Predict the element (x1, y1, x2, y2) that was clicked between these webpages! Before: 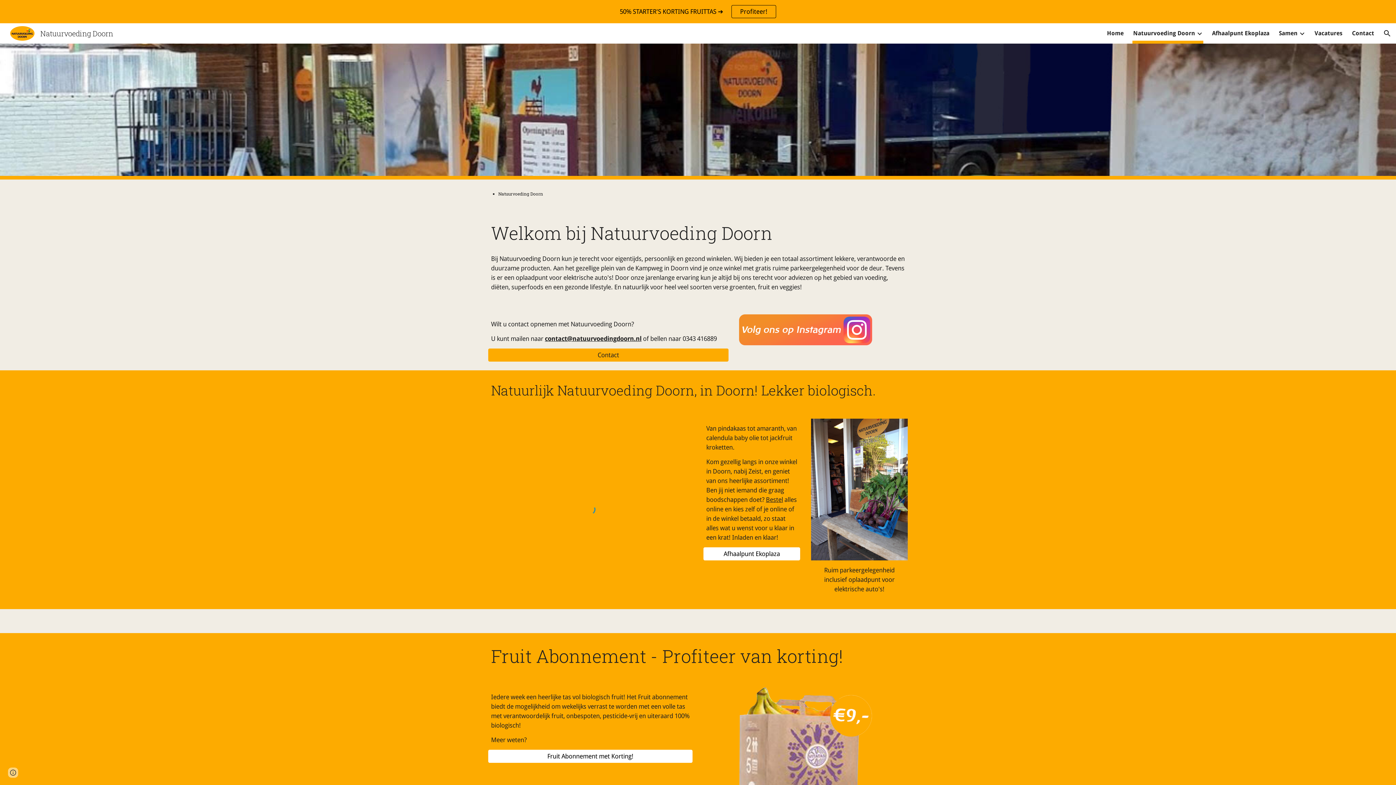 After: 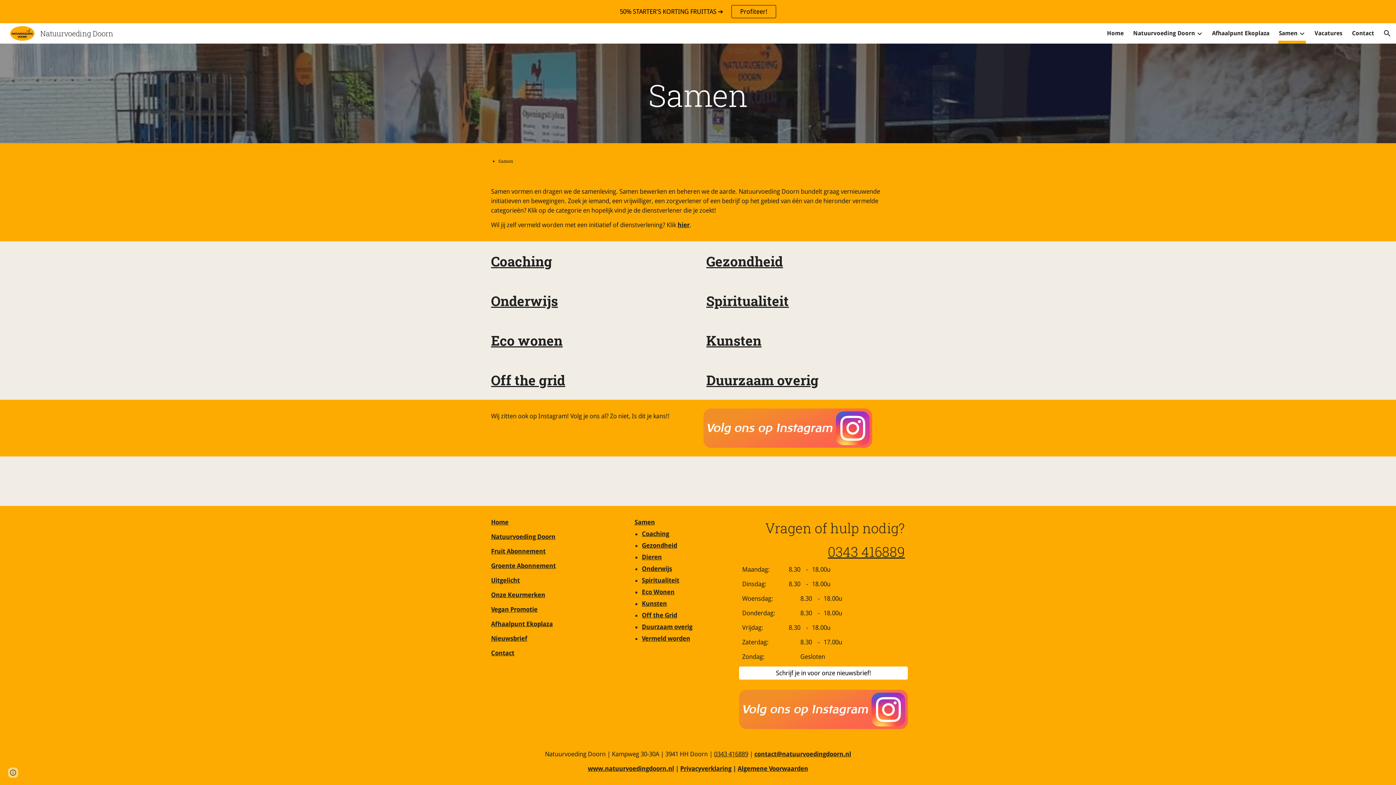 Action: label: Samen bbox: (1279, 28, 1297, 38)